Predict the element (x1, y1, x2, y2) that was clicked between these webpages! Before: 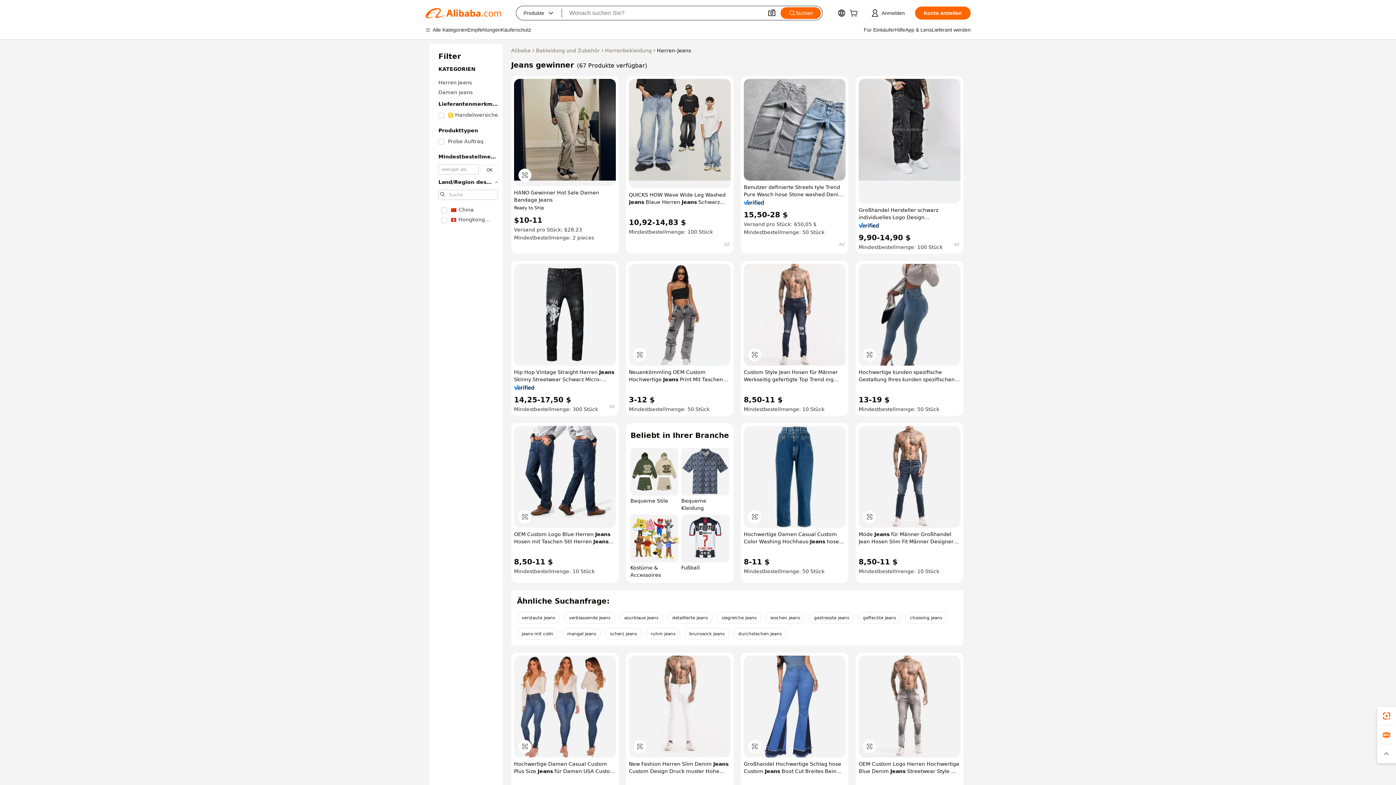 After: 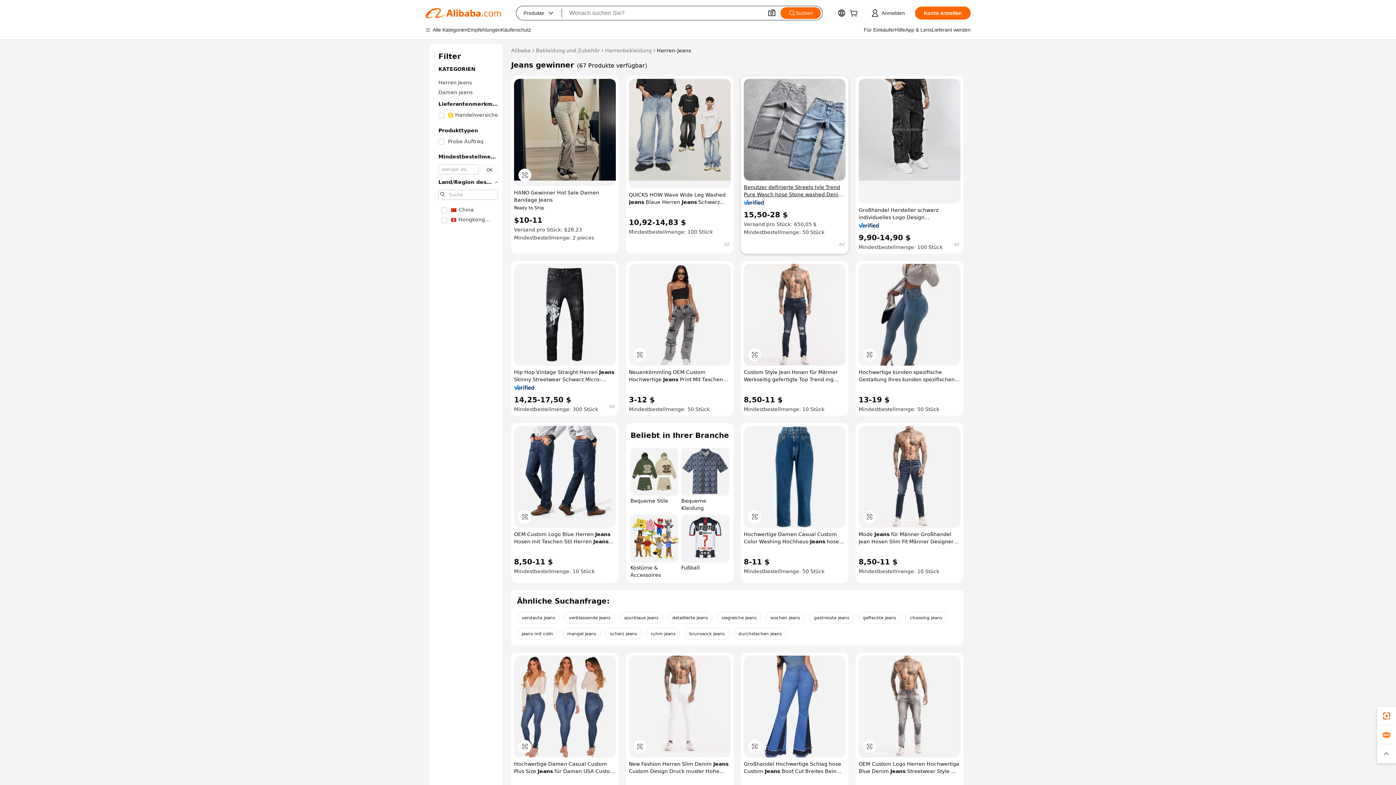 Action: label: Benutzer definierte Streets tyle Trend Pure Wasch hose Stone washed Denim Jeans Casual Baggy Jeans für Männer bbox: (744, 183, 845, 198)